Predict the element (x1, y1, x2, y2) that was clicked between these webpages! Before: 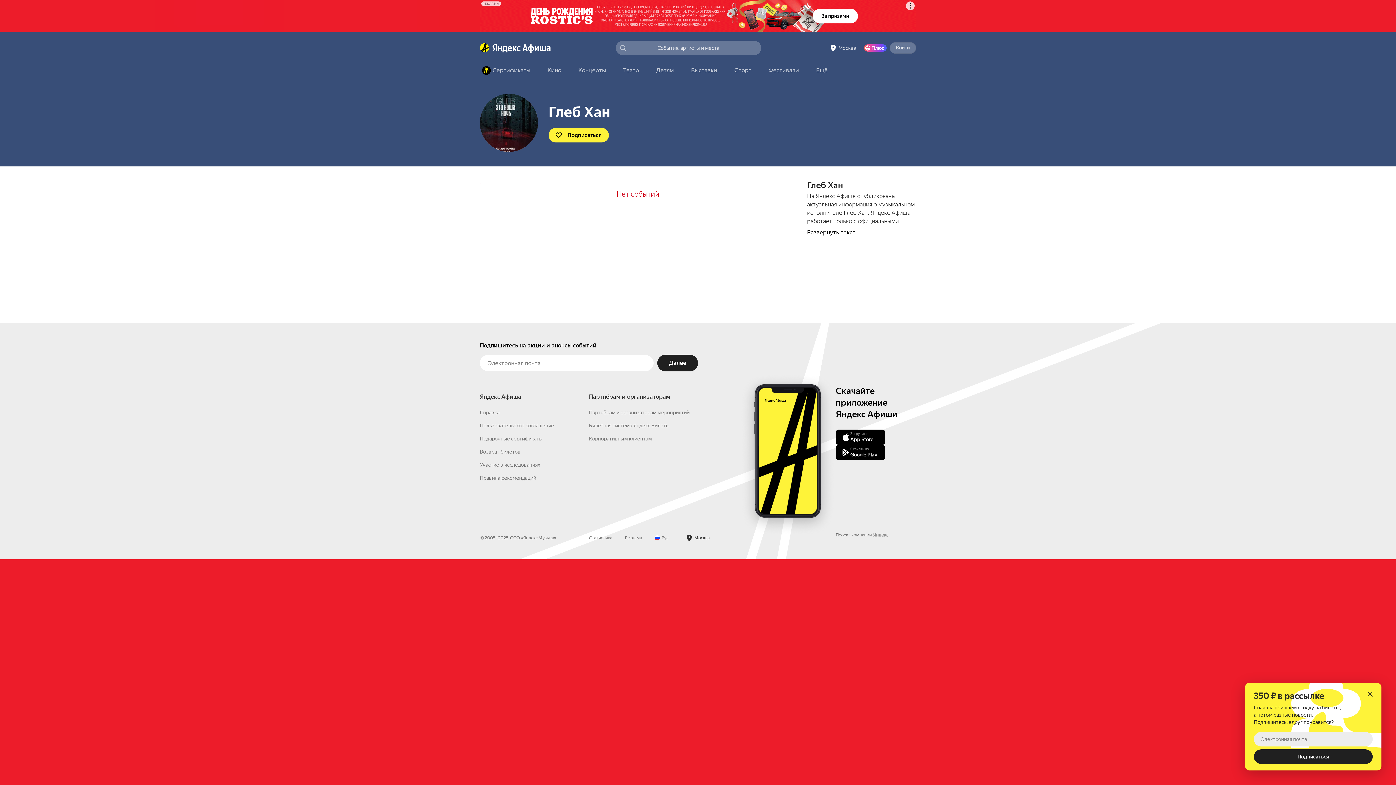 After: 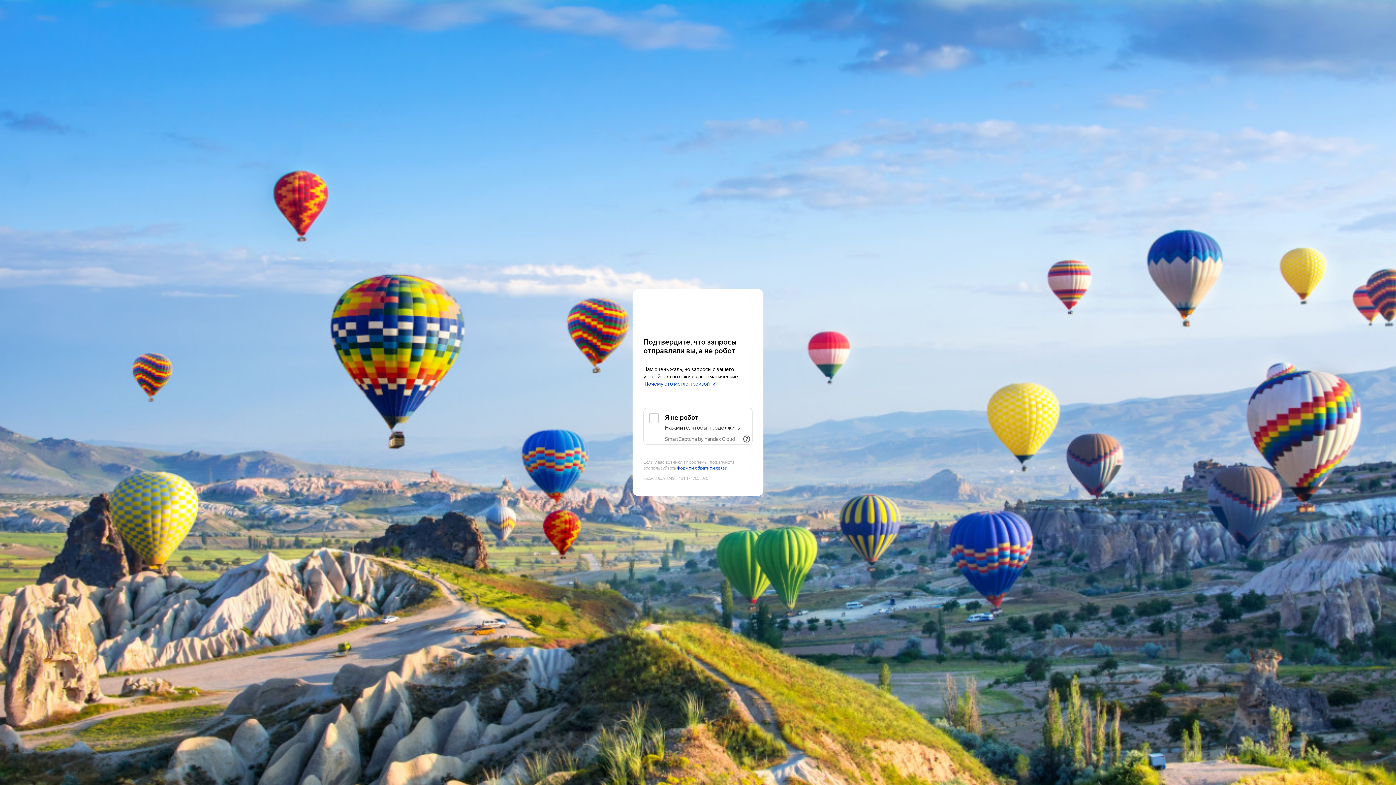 Action: bbox: (685, 64, 723, 77) label: Выставки